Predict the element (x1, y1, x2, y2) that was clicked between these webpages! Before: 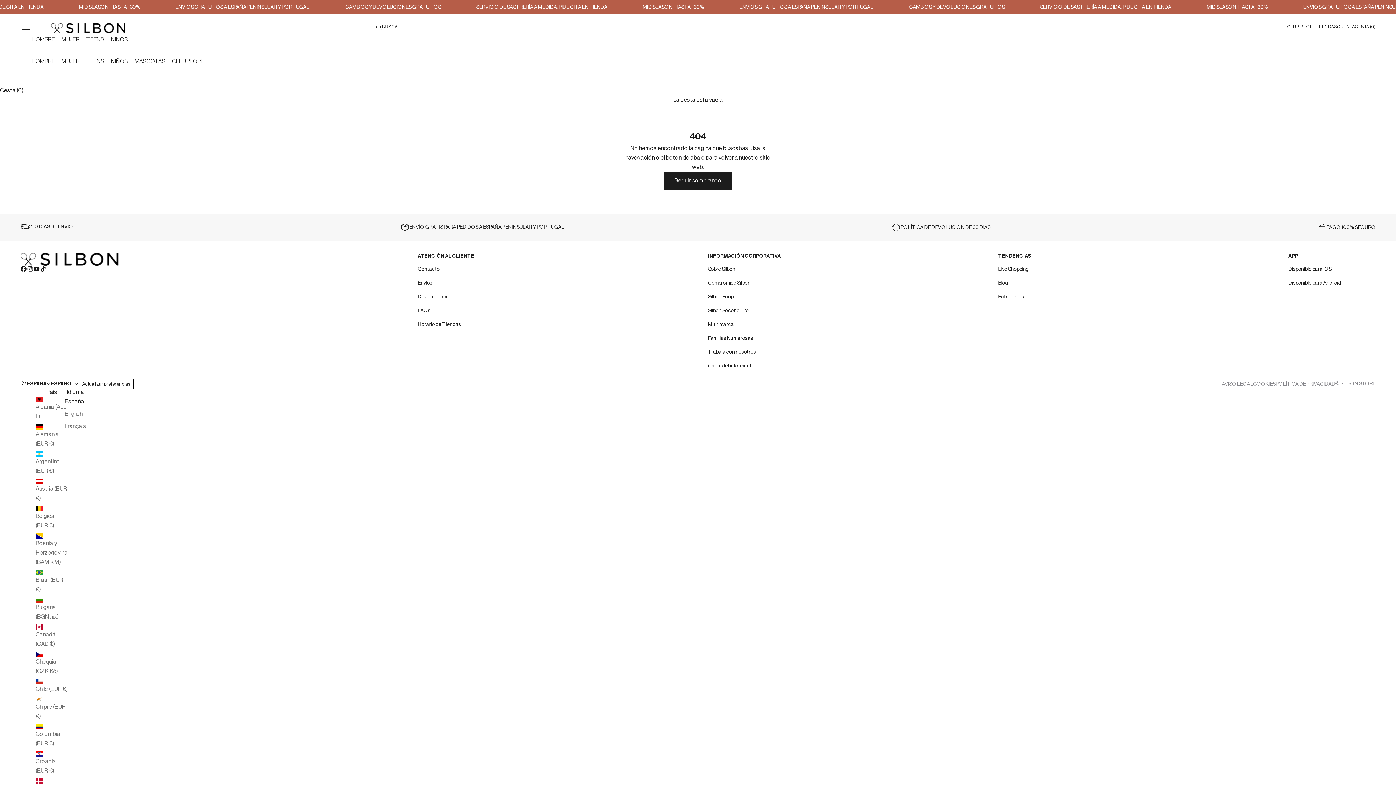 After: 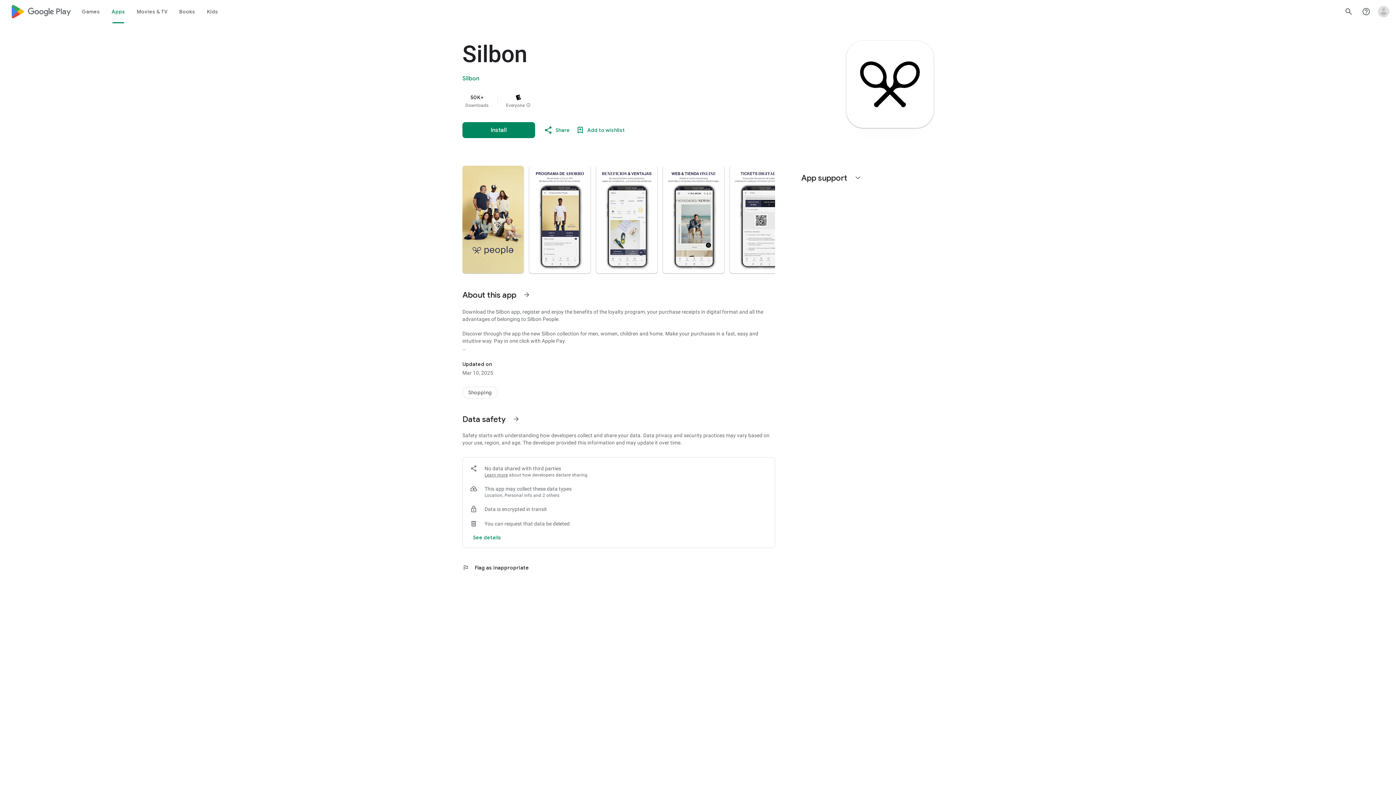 Action: bbox: (1288, 280, 1341, 285) label: Disponible para Android